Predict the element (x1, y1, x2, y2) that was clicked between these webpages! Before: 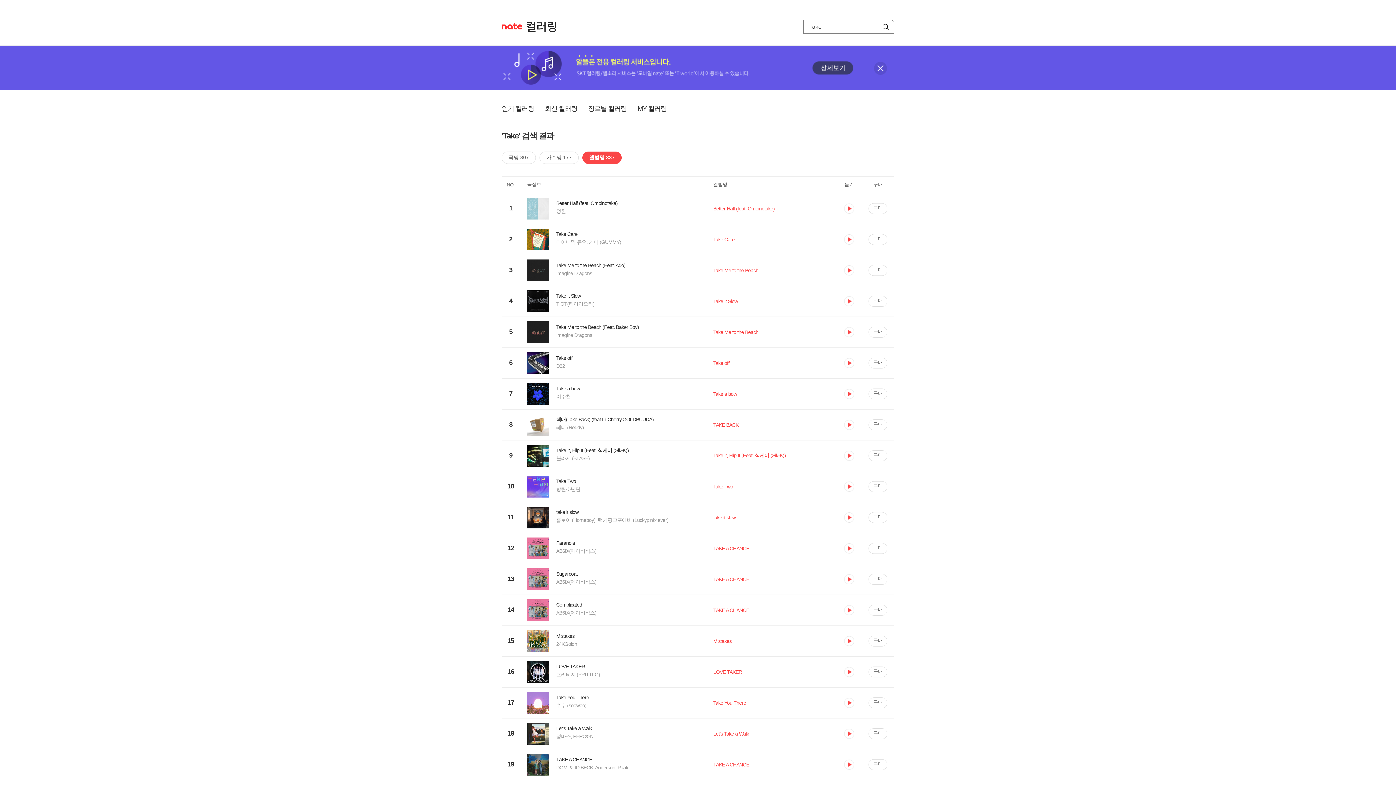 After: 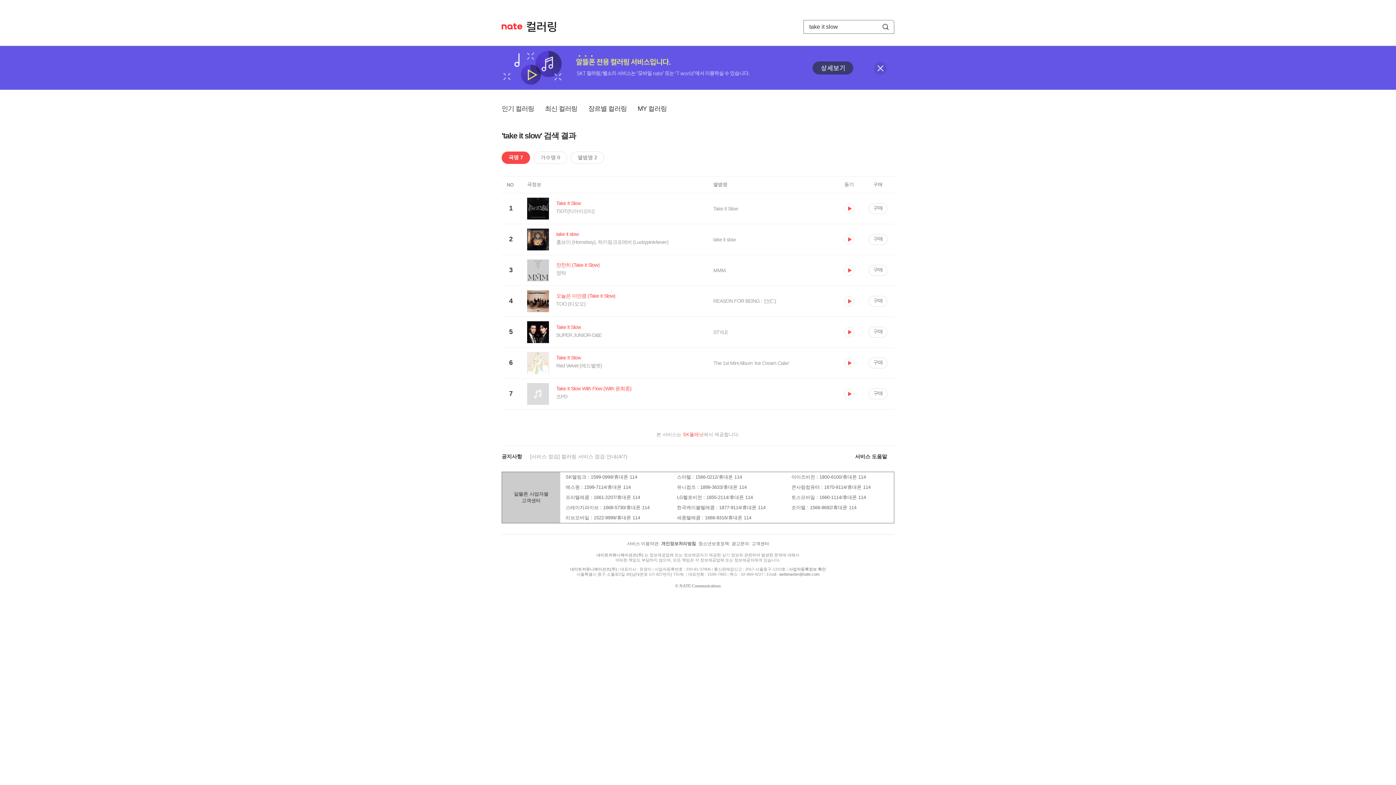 Action: bbox: (527, 509, 713, 516) label: take it slow